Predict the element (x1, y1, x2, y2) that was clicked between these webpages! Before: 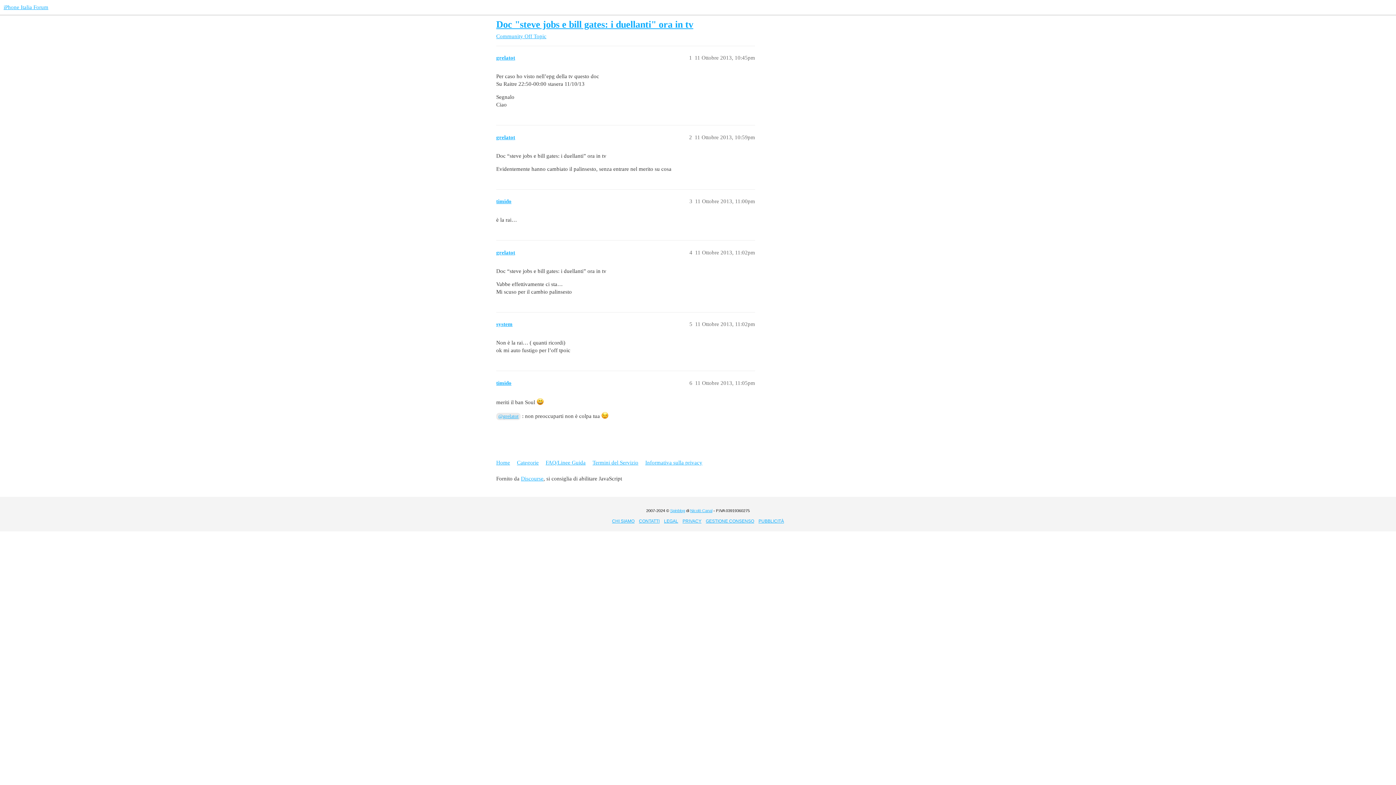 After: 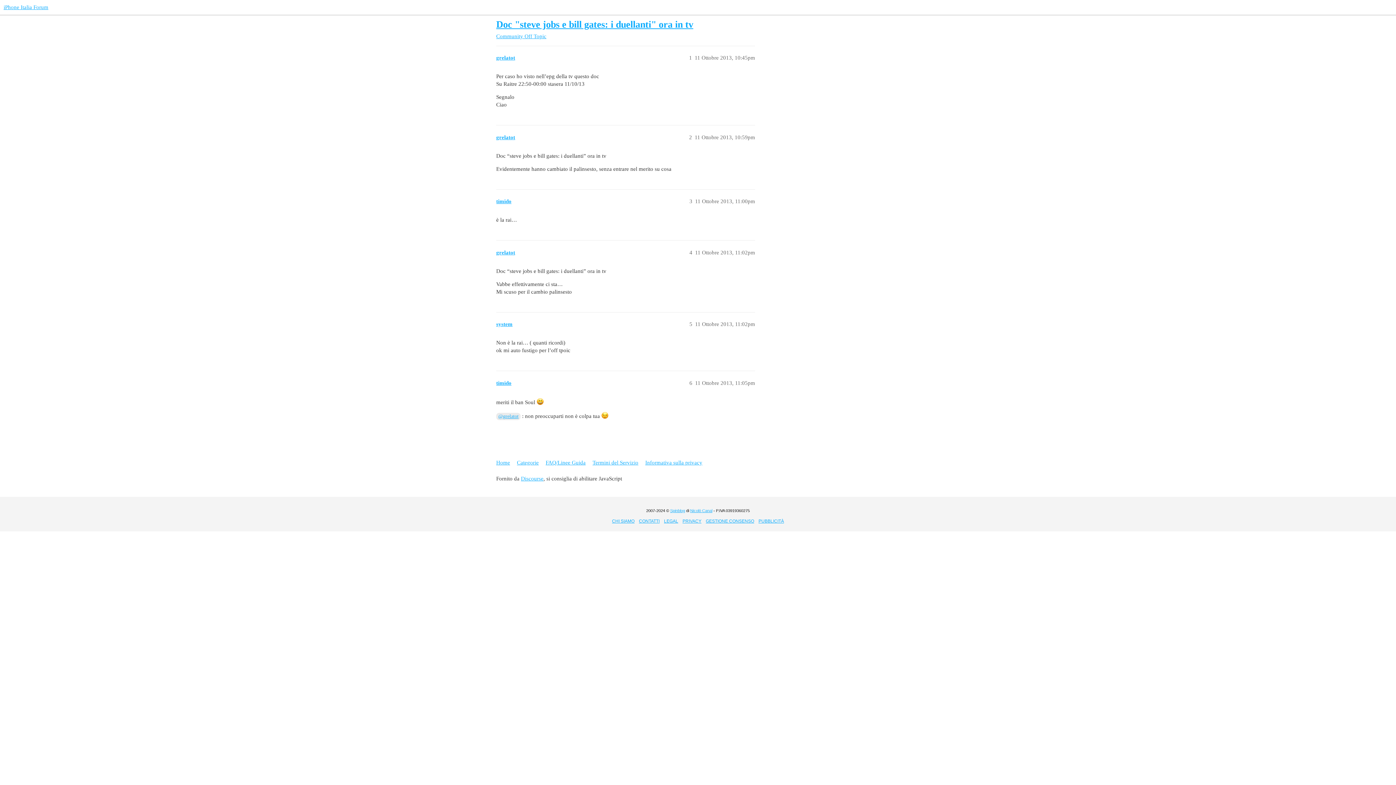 Action: label: Doc "steve jobs e bill gates: i duellanti" ora in tv bbox: (496, 19, 693, 29)